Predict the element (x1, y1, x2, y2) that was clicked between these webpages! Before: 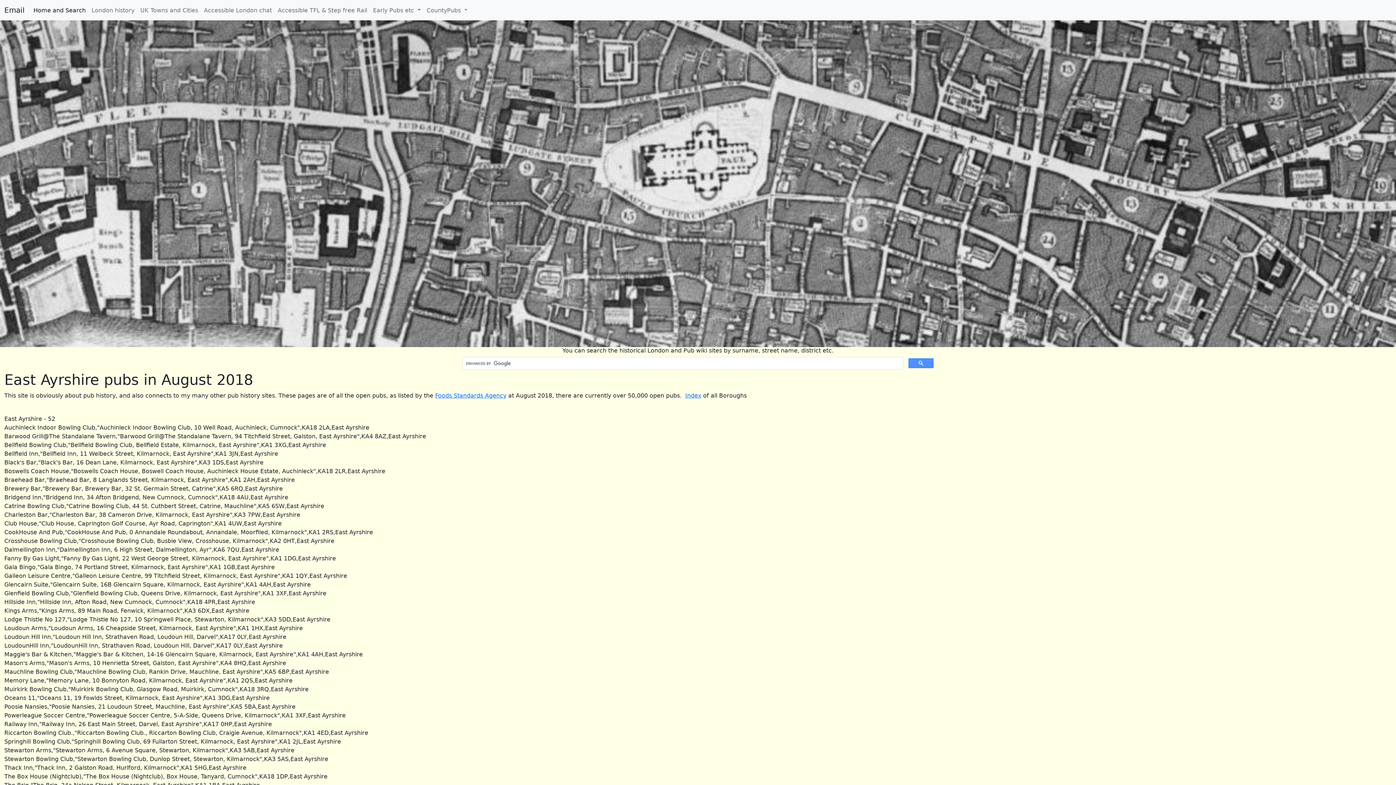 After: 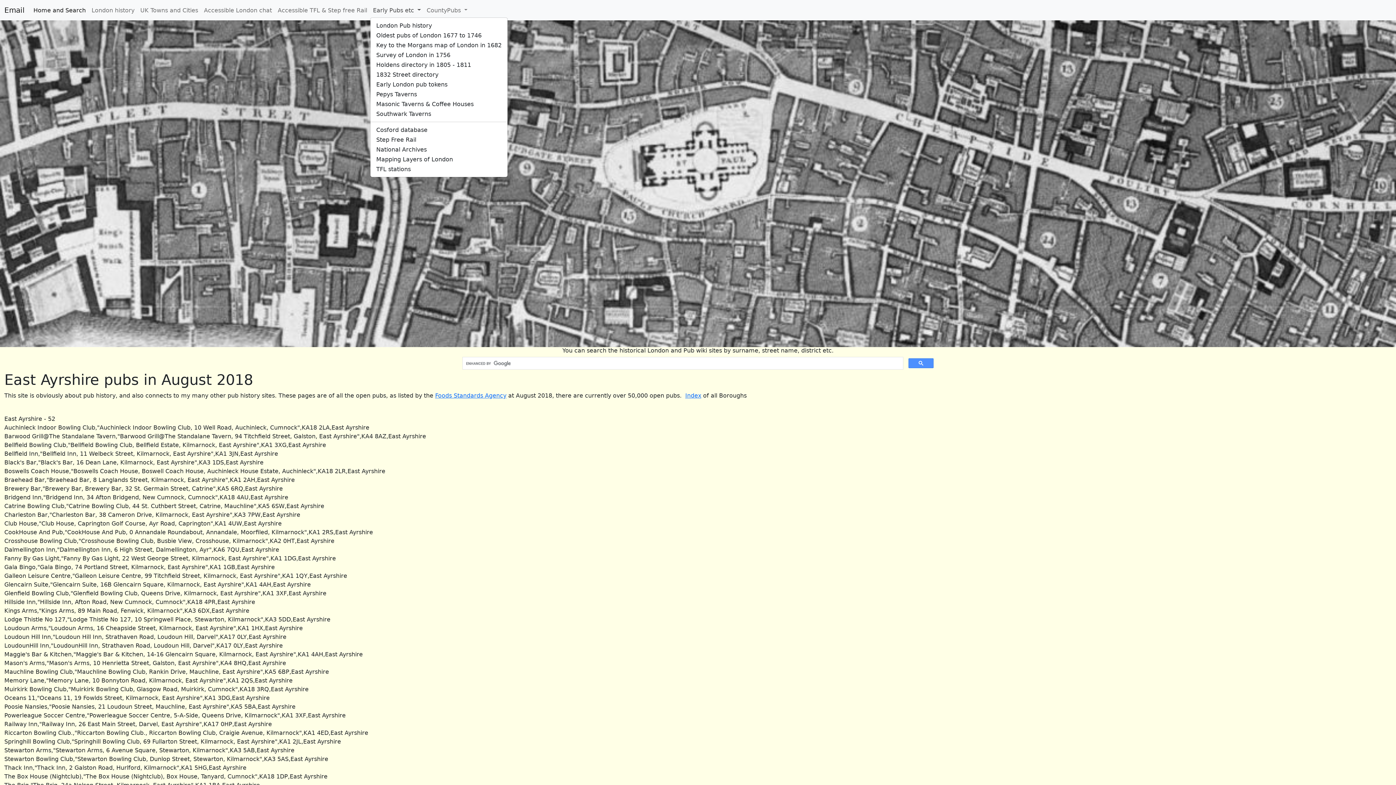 Action: bbox: (370, 3, 423, 16) label: Early Pubs etc 